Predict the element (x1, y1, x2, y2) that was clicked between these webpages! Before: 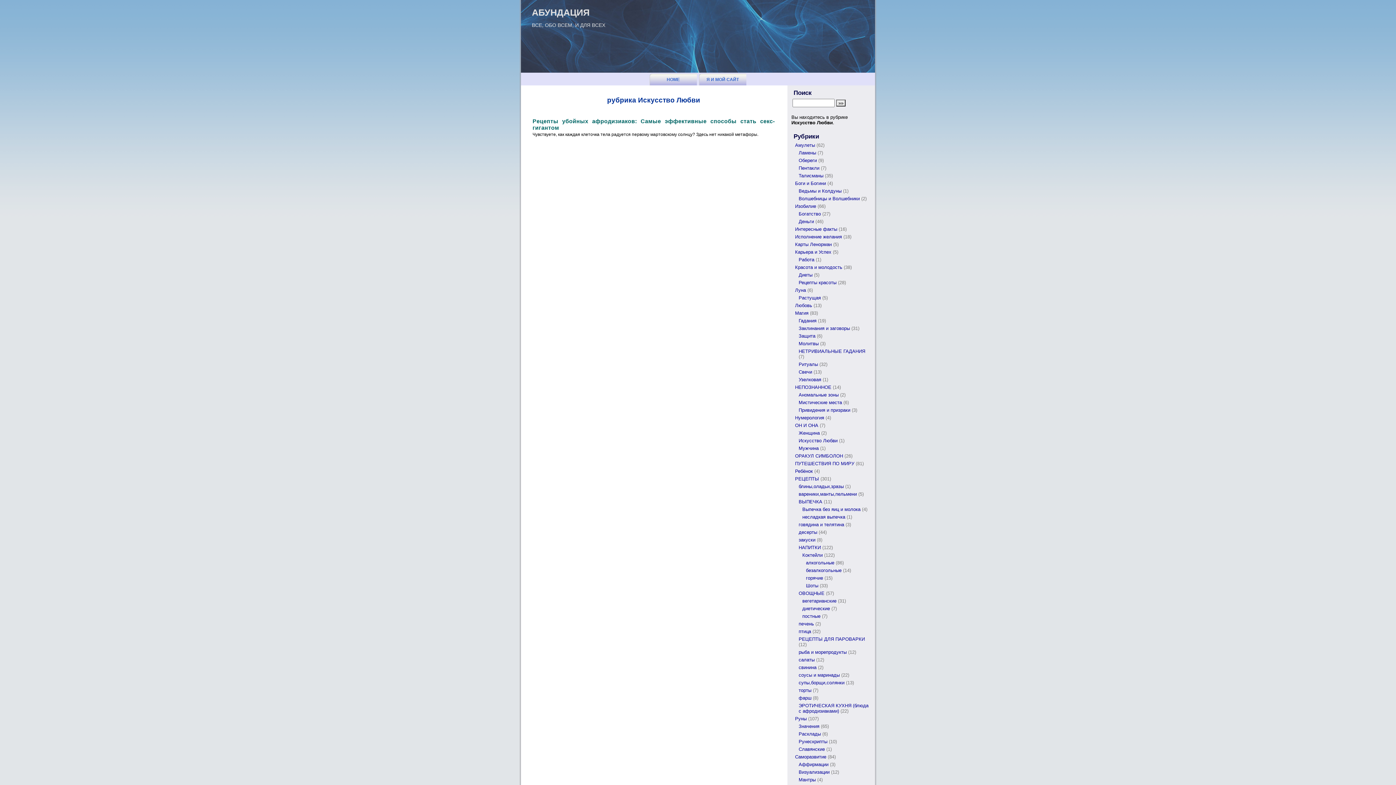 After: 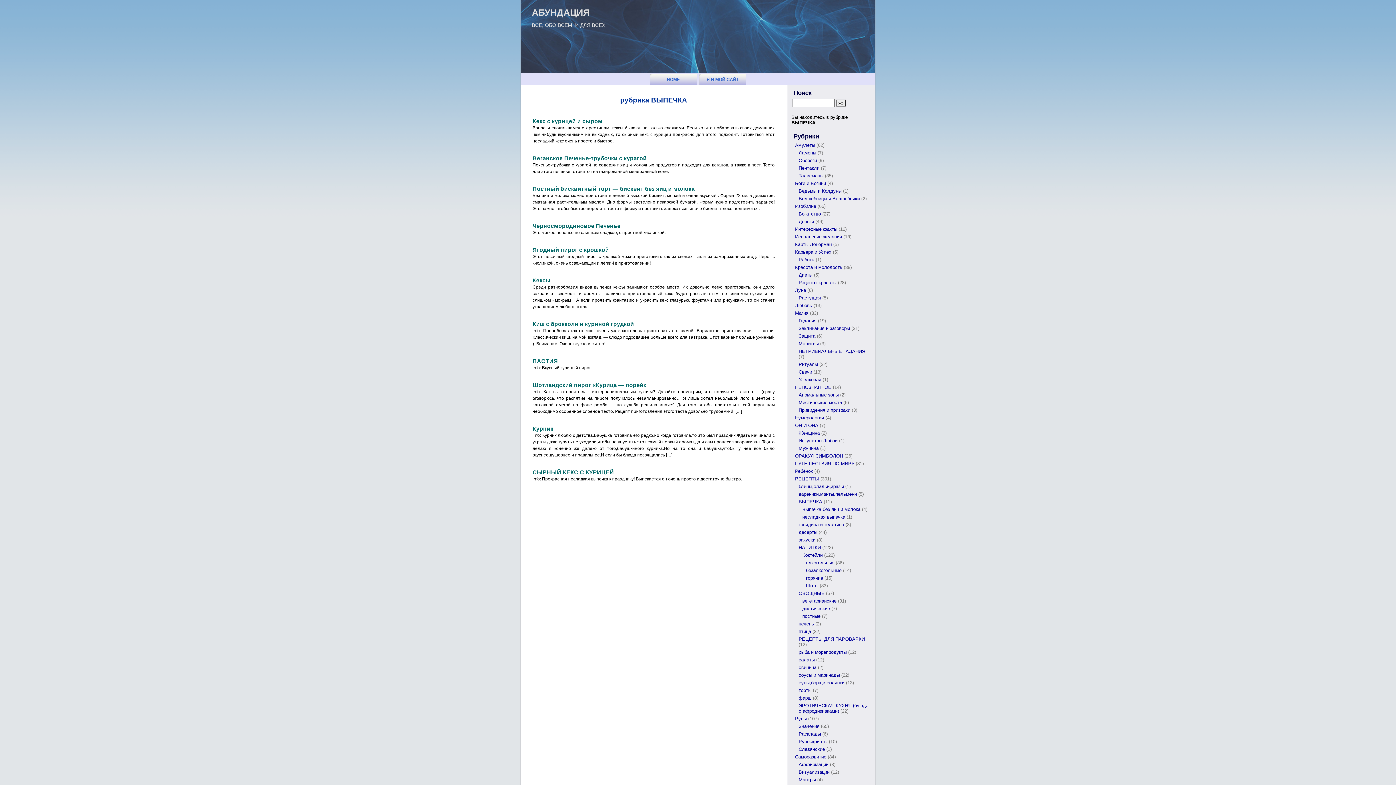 Action: label: ВЫПЕЧКА bbox: (798, 499, 822, 504)